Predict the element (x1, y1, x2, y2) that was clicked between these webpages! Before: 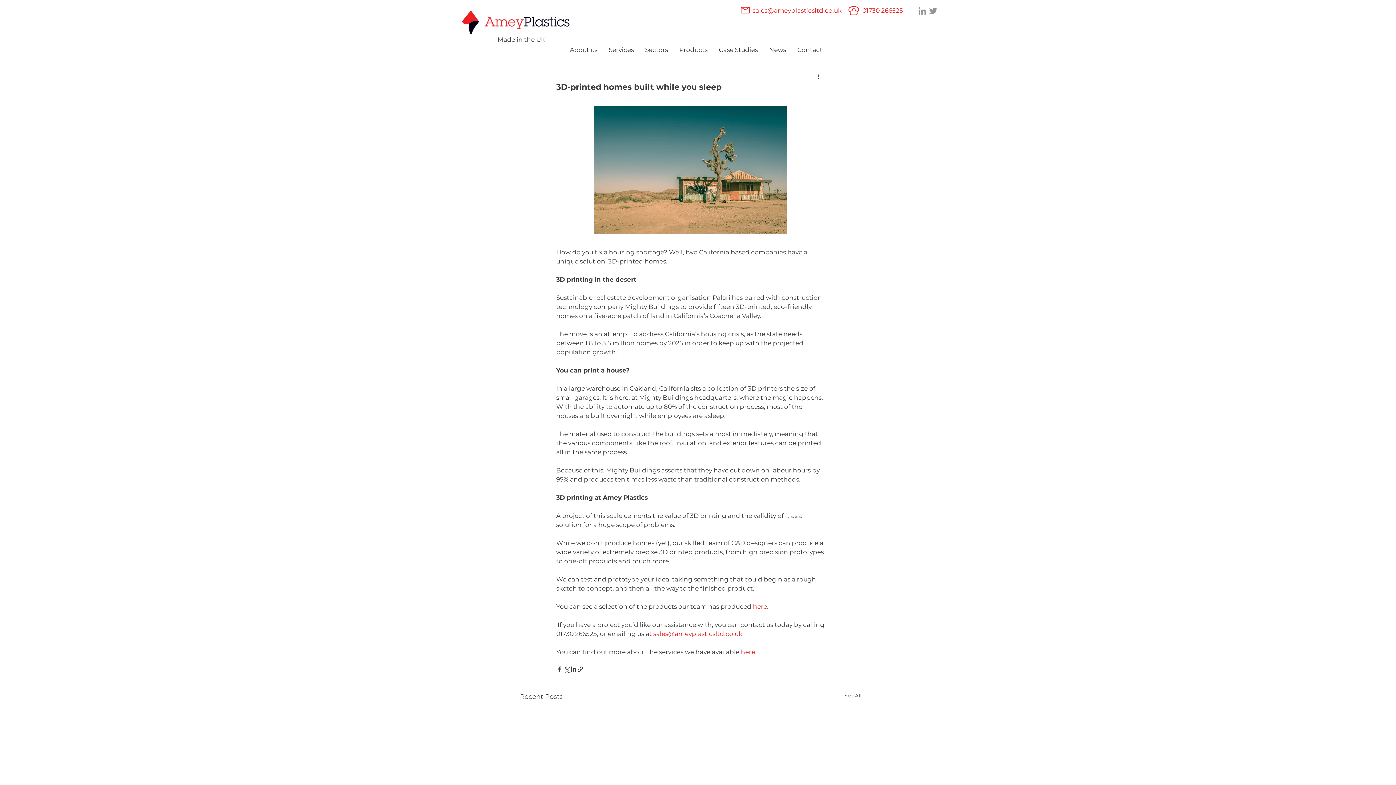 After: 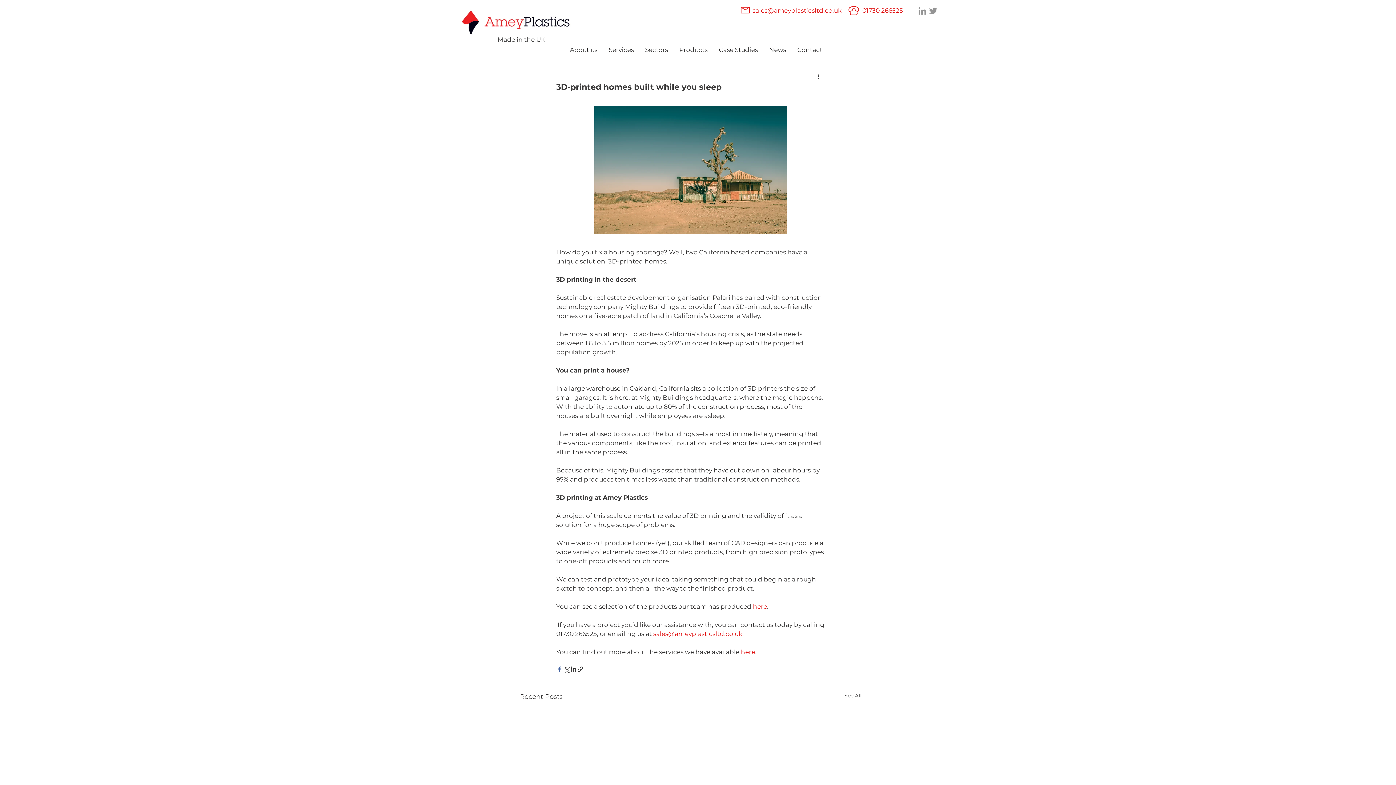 Action: label: Share via Facebook bbox: (556, 666, 563, 673)